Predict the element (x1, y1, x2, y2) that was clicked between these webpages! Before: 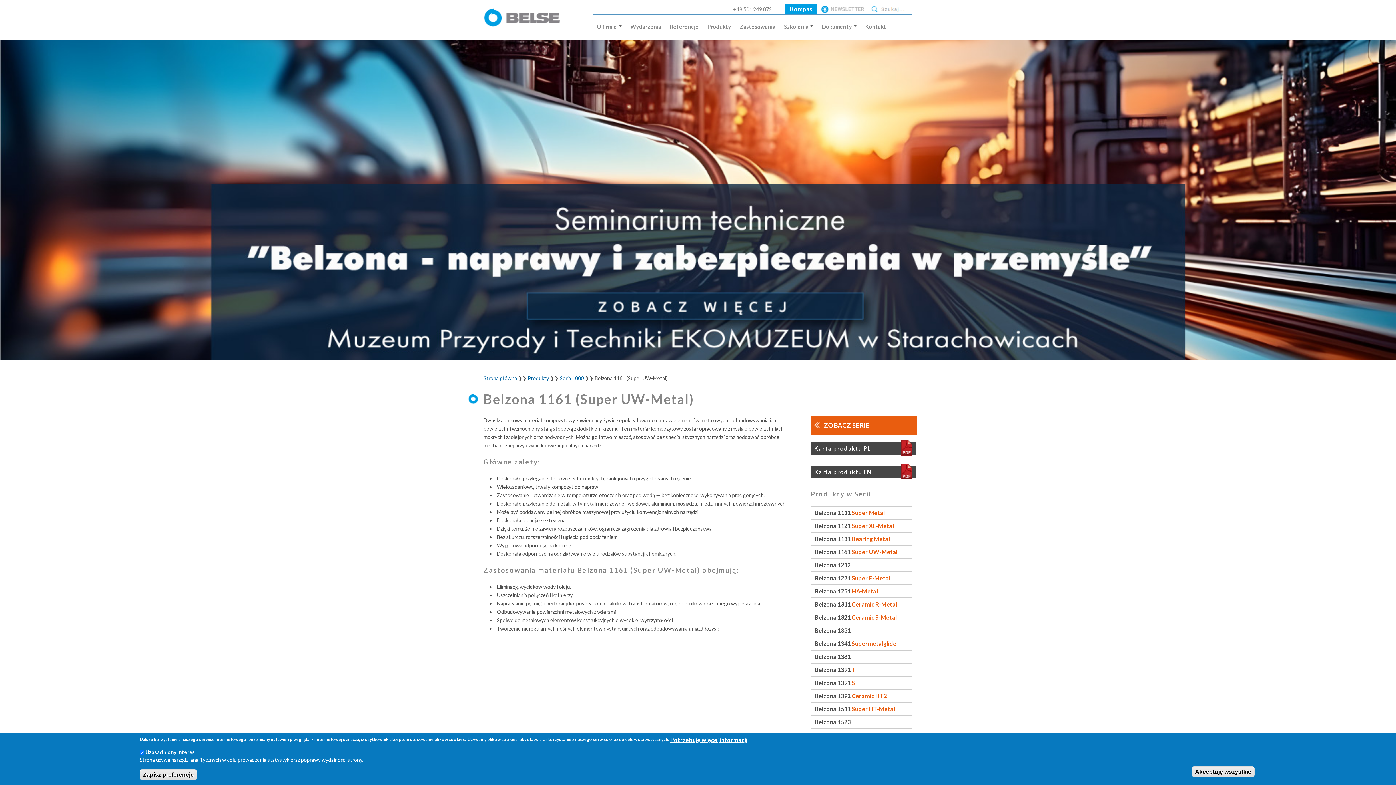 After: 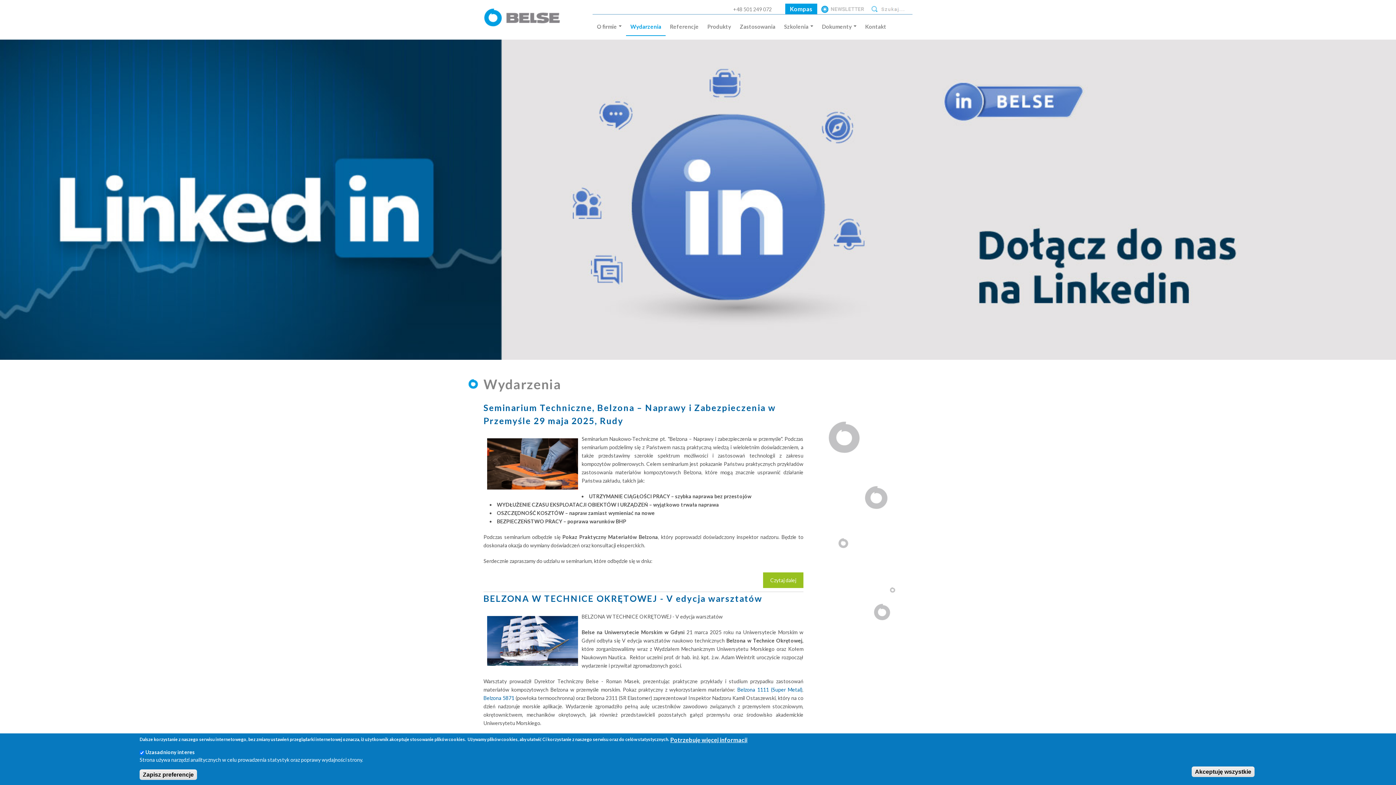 Action: label: Wydarzenia bbox: (626, 18, 665, 36)